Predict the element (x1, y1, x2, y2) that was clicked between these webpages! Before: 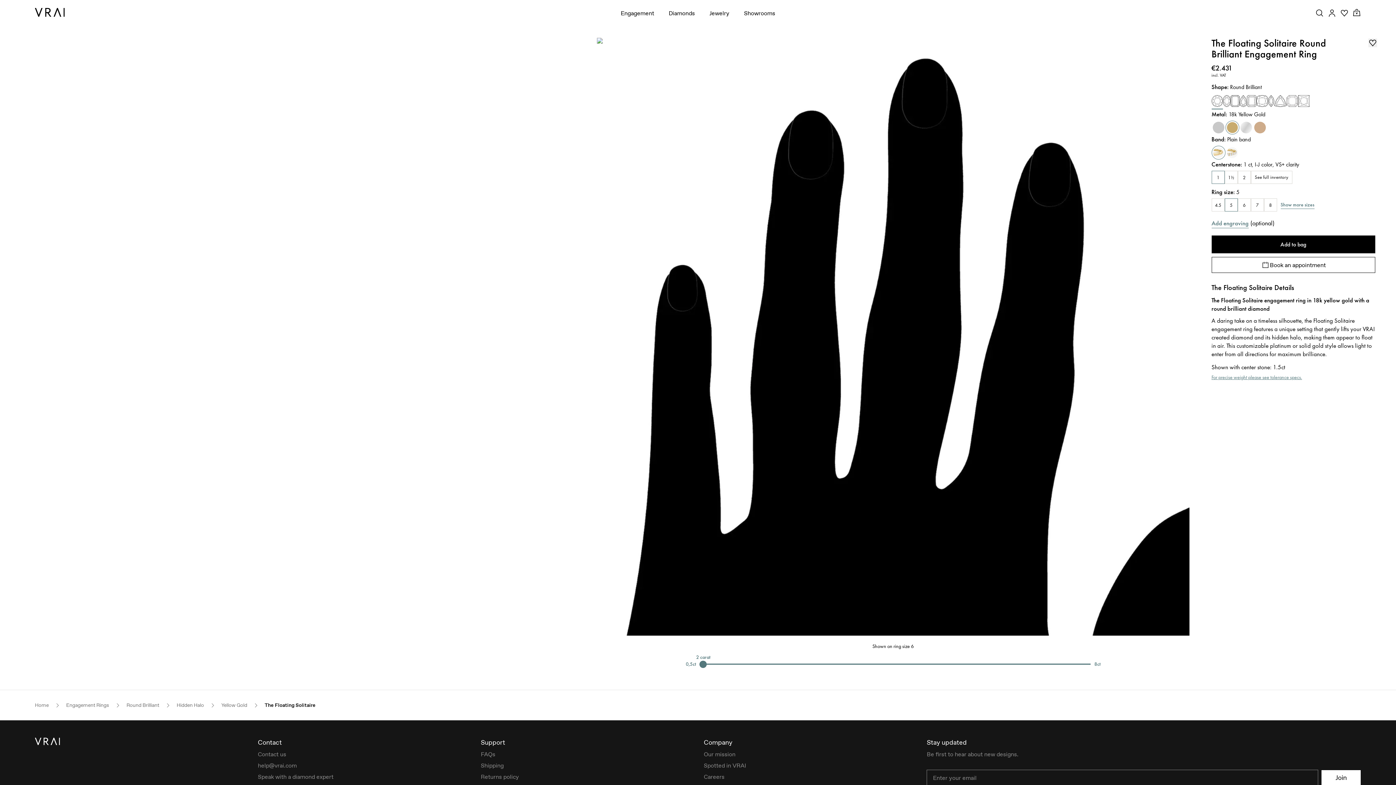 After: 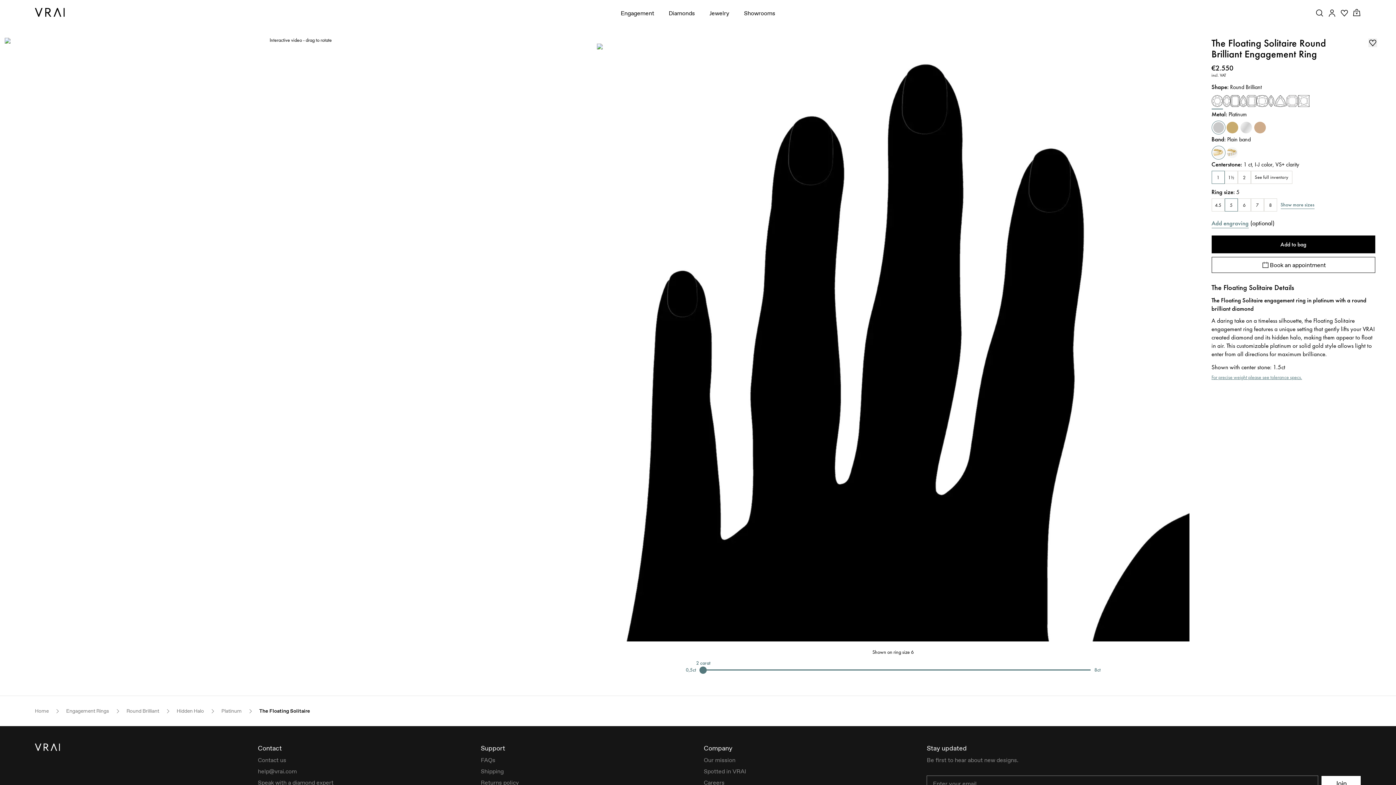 Action: bbox: (1211, 120, 1225, 134)